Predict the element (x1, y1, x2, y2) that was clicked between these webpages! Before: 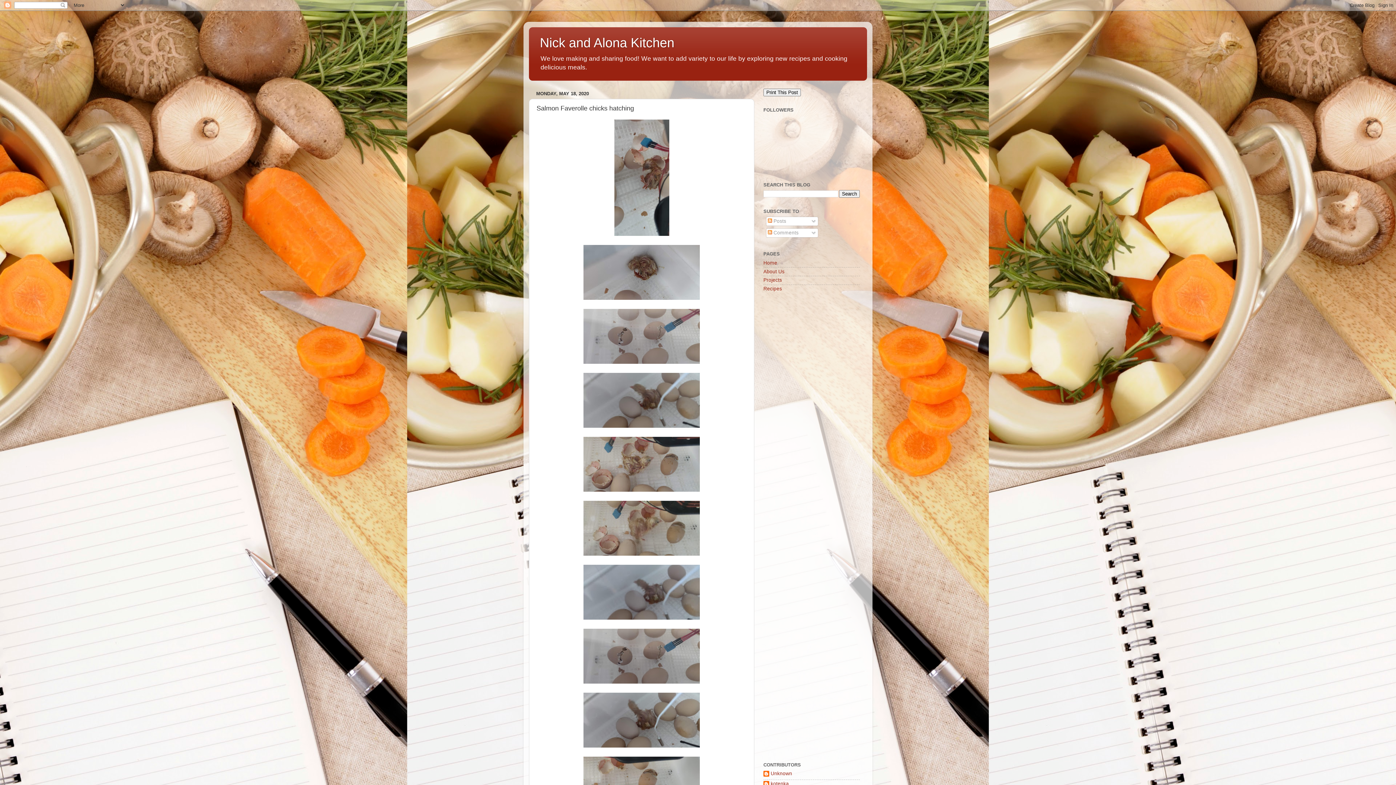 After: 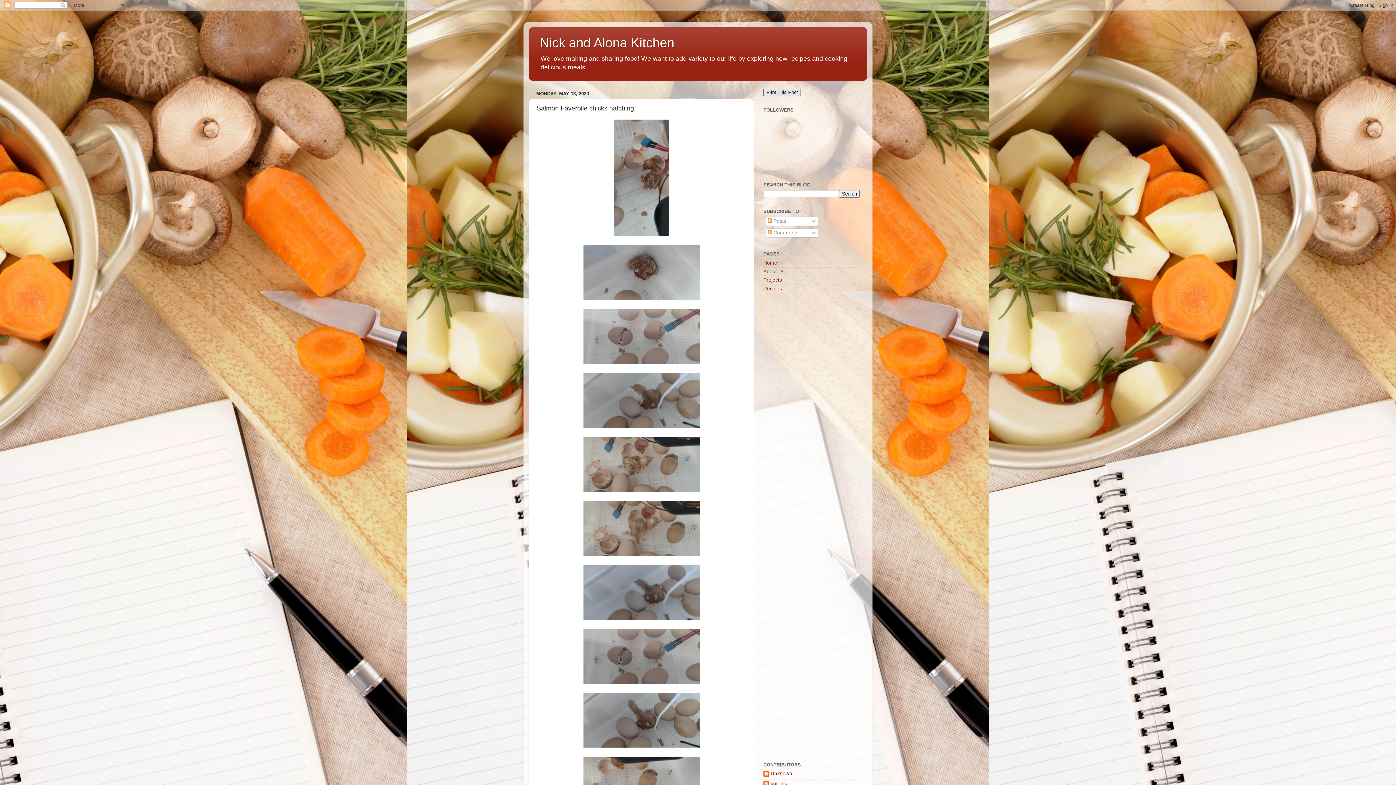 Action: bbox: (763, 88, 801, 96) label: Print This Post